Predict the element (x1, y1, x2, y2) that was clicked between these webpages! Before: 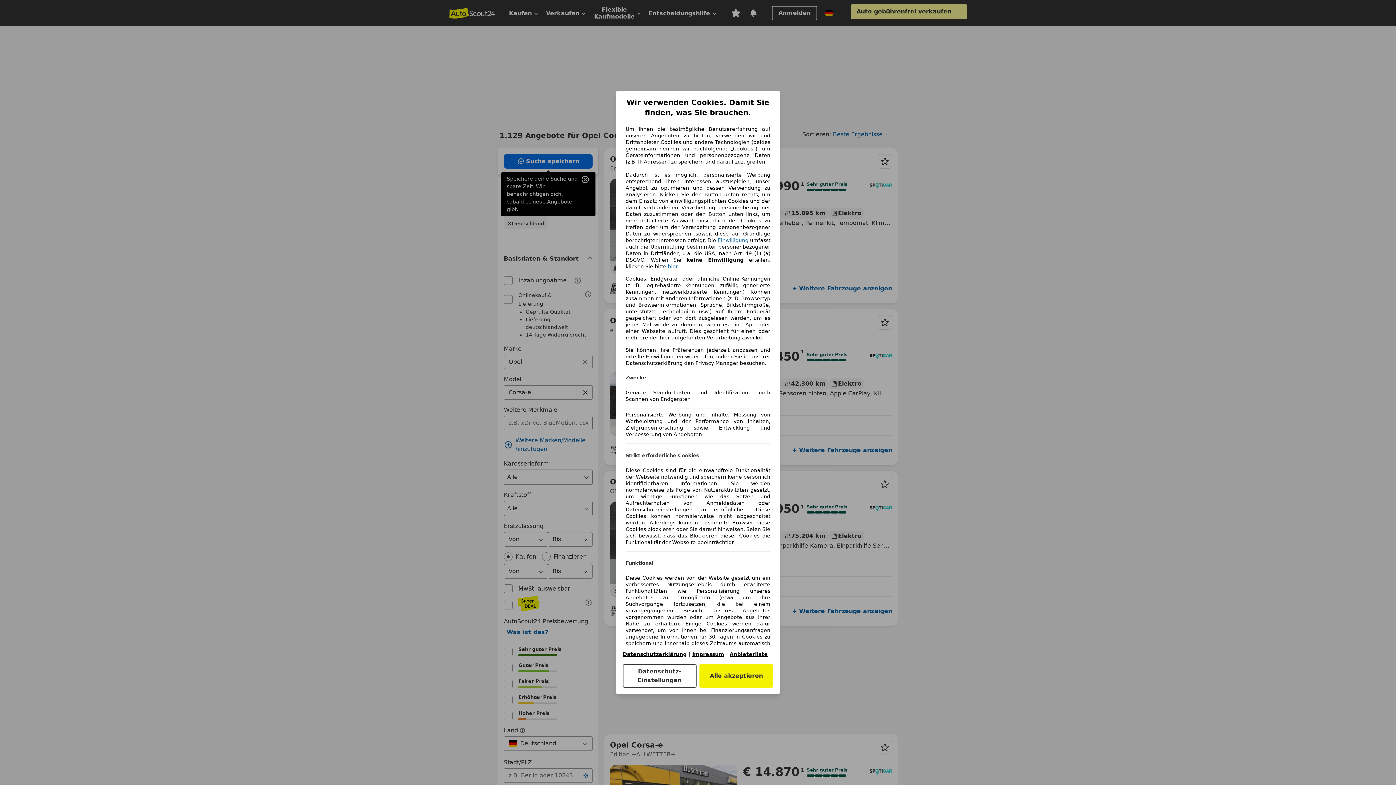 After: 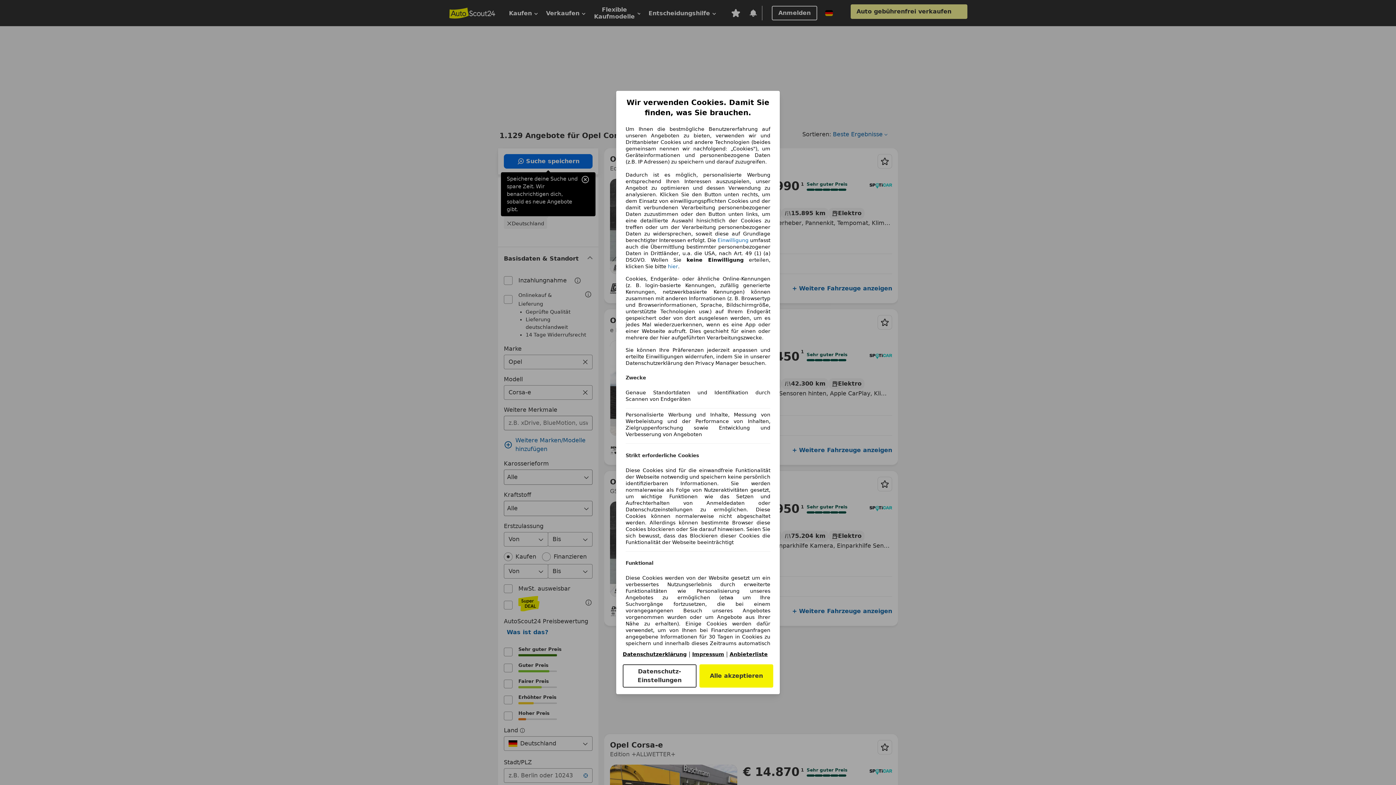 Action: bbox: (622, 651, 686, 657) label: Datenschutzerklärung(öffnet in einem neuen Fenster)